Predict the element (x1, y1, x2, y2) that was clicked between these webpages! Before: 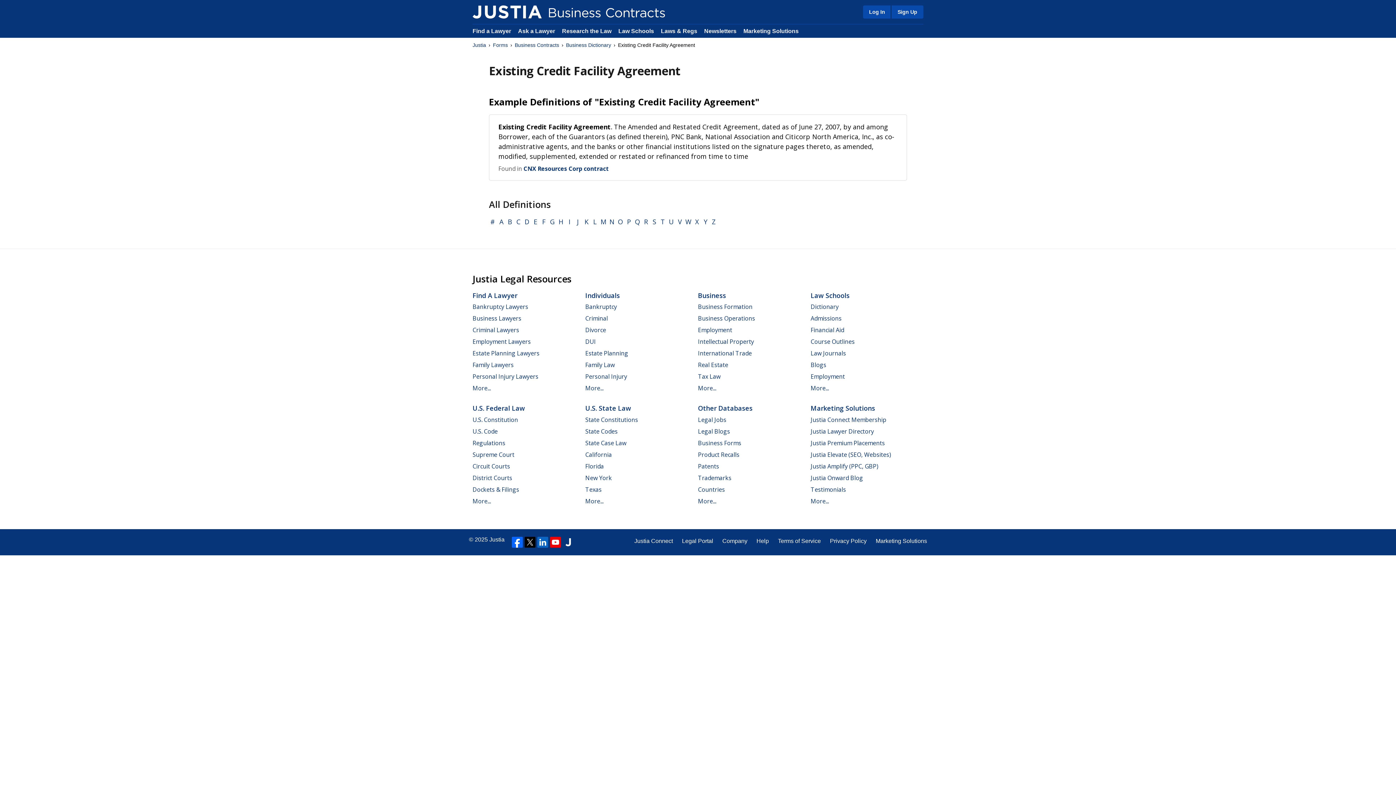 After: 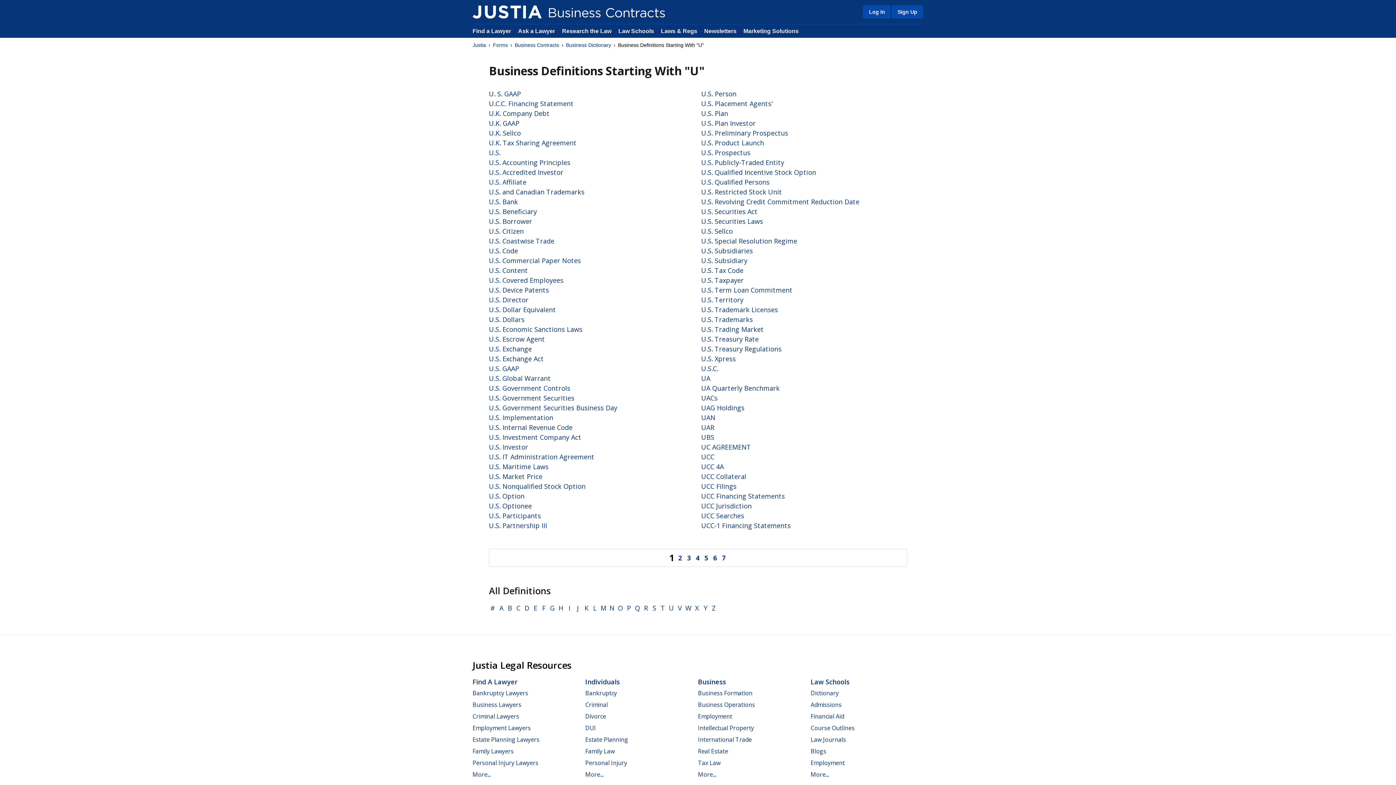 Action: bbox: (667, 217, 675, 226) label: U